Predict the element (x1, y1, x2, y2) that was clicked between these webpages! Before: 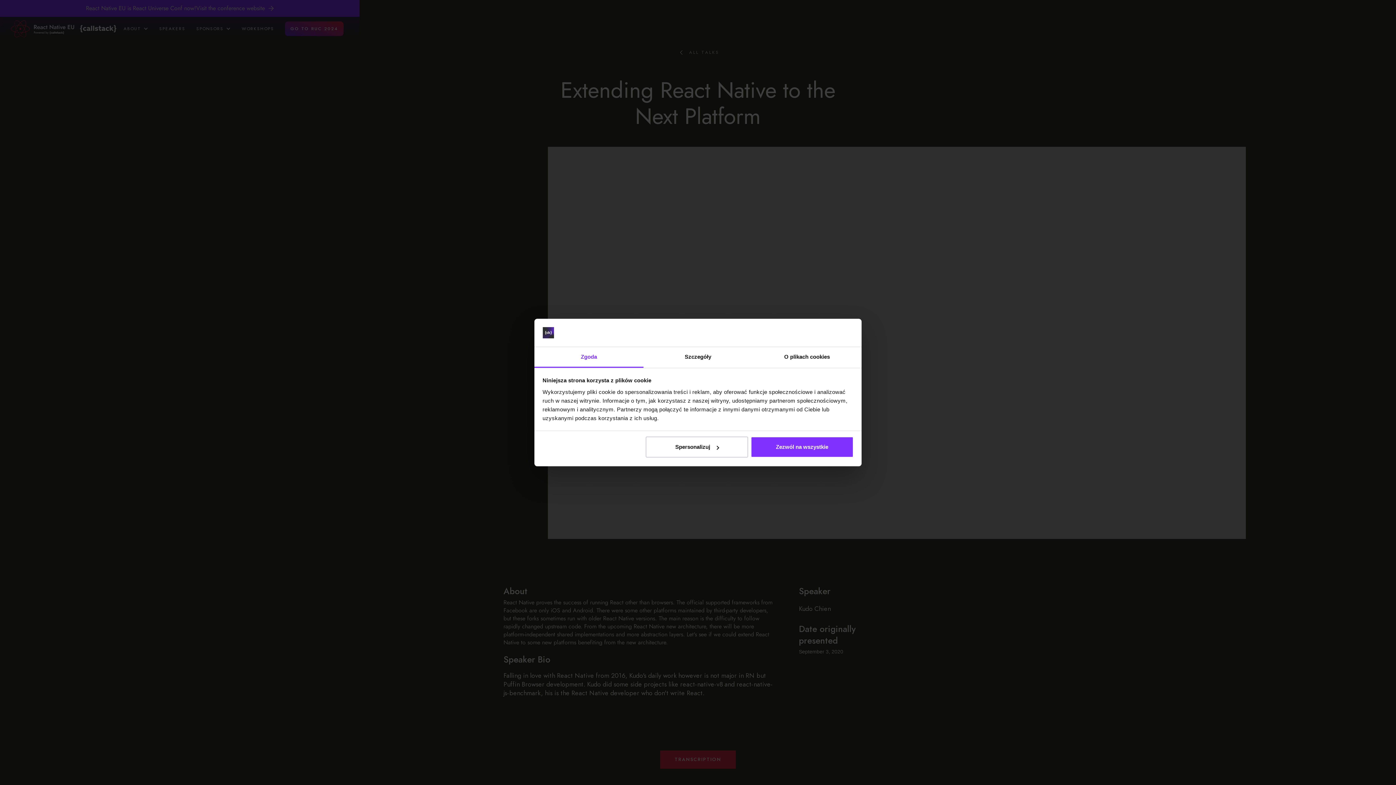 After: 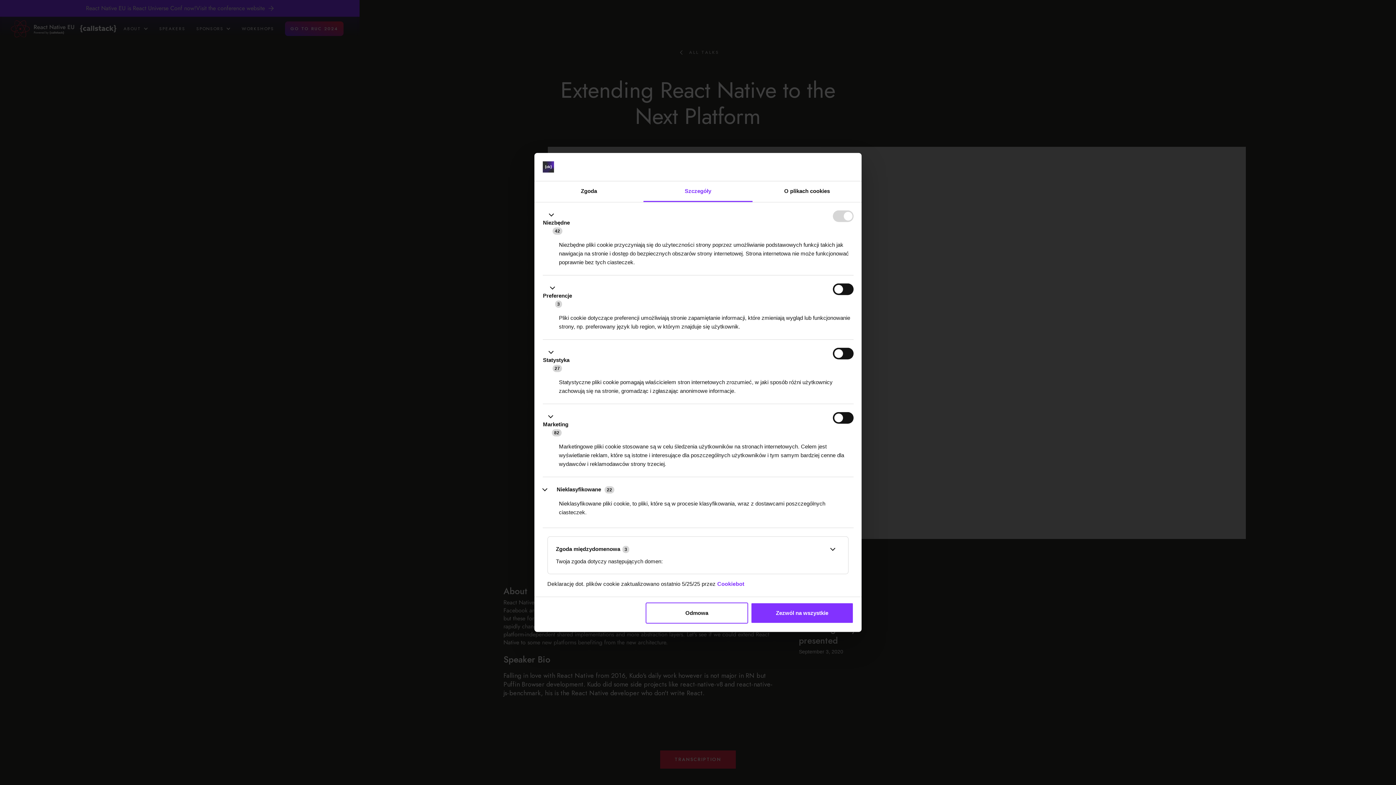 Action: bbox: (643, 347, 752, 367) label: Szczegóły